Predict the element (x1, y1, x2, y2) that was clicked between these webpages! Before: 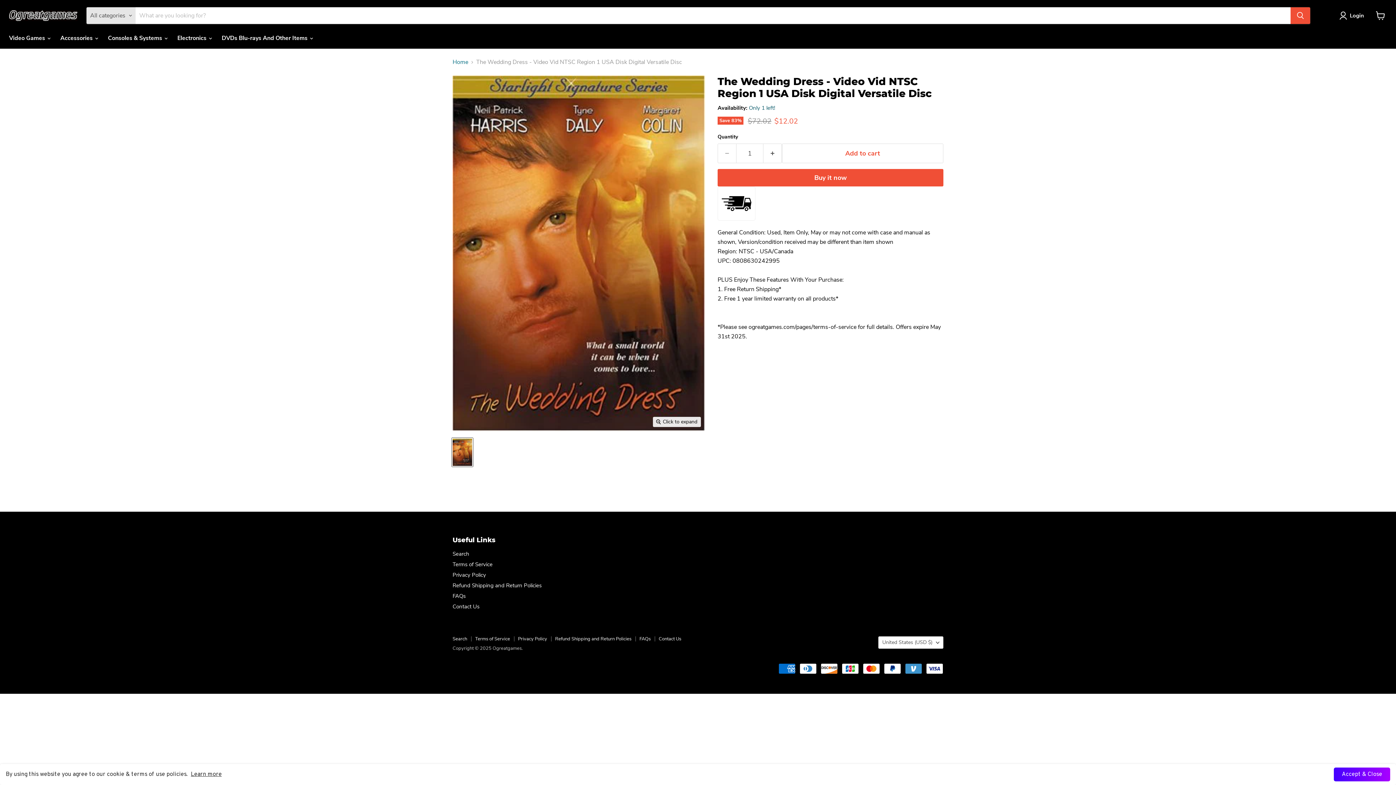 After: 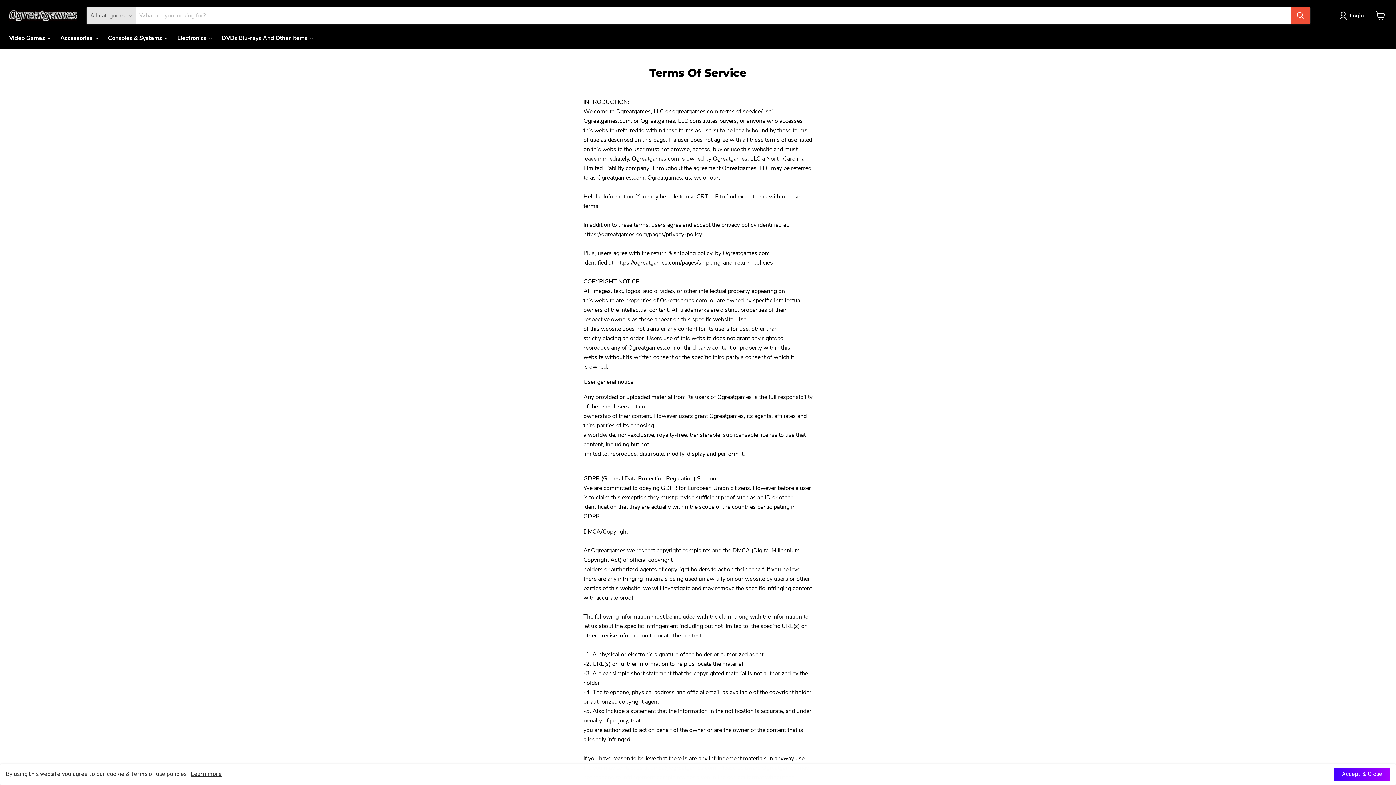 Action: bbox: (475, 636, 510, 642) label: Terms of Service